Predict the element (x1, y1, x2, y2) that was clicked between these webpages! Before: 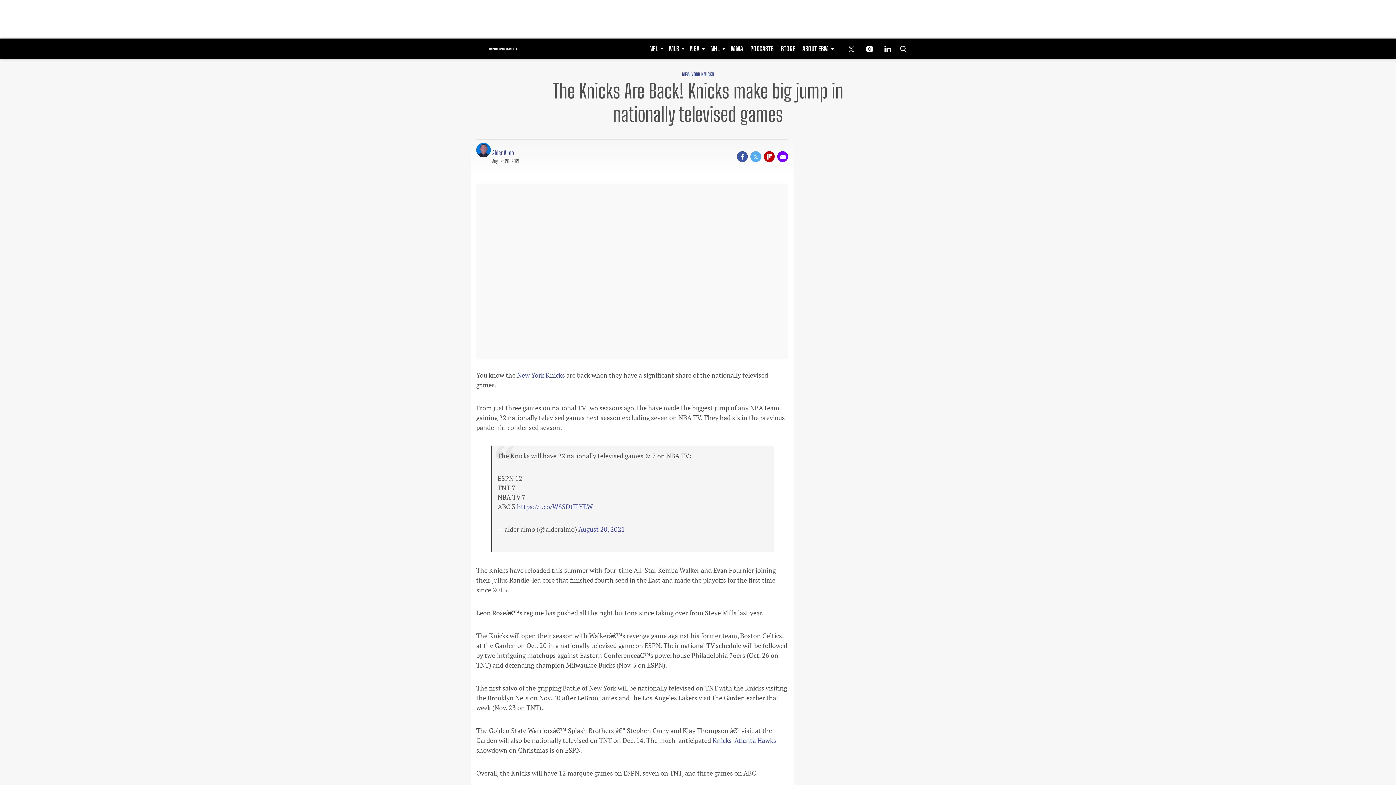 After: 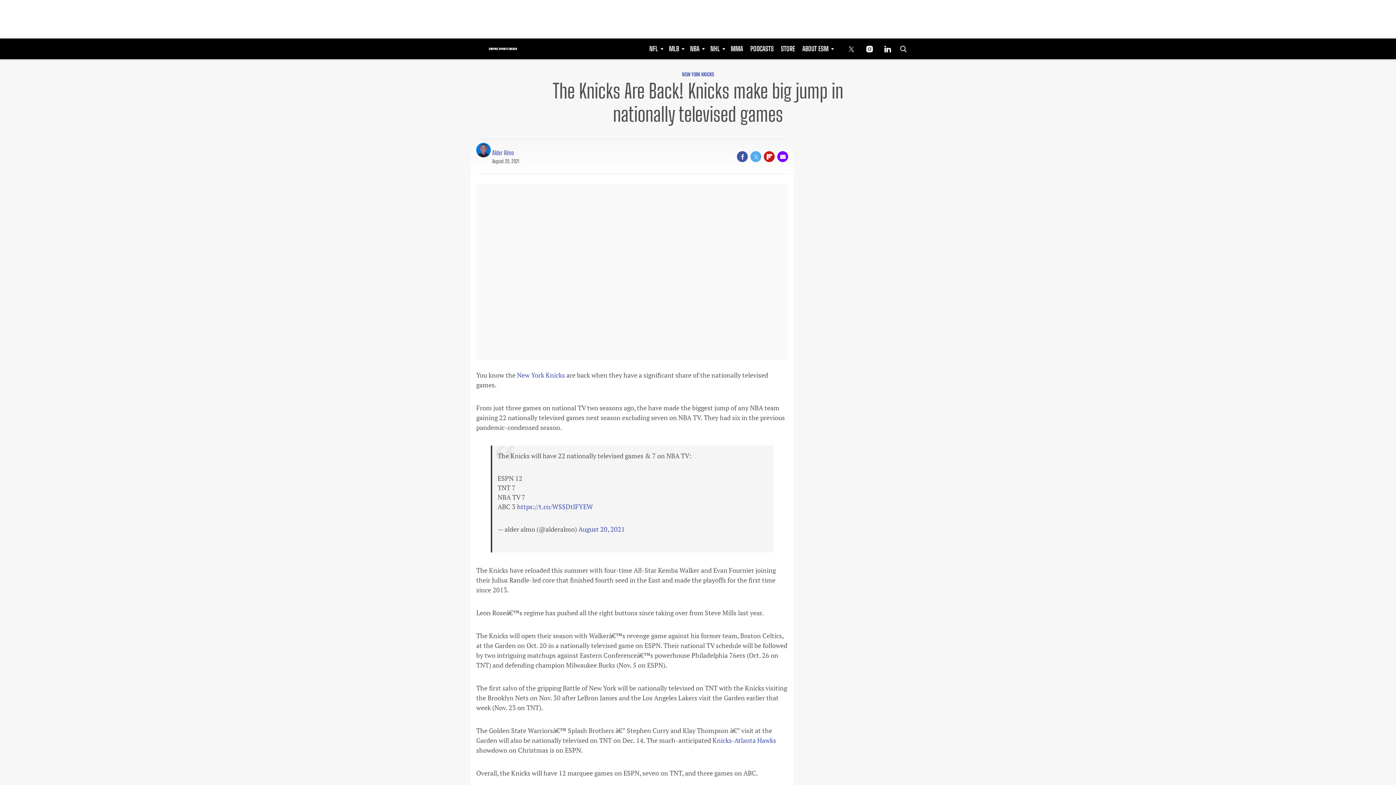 Action: label: (opens in a new tab) bbox: (764, 151, 774, 162)